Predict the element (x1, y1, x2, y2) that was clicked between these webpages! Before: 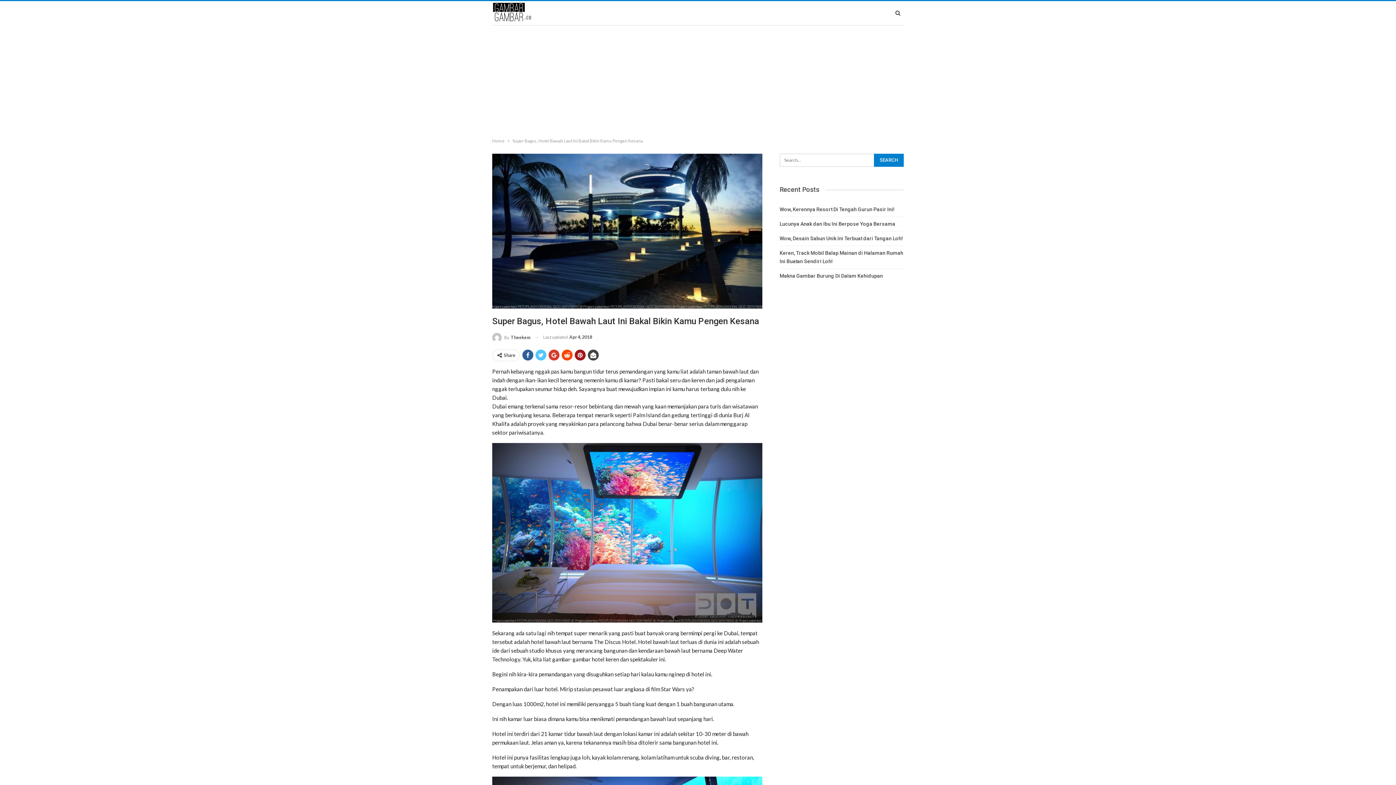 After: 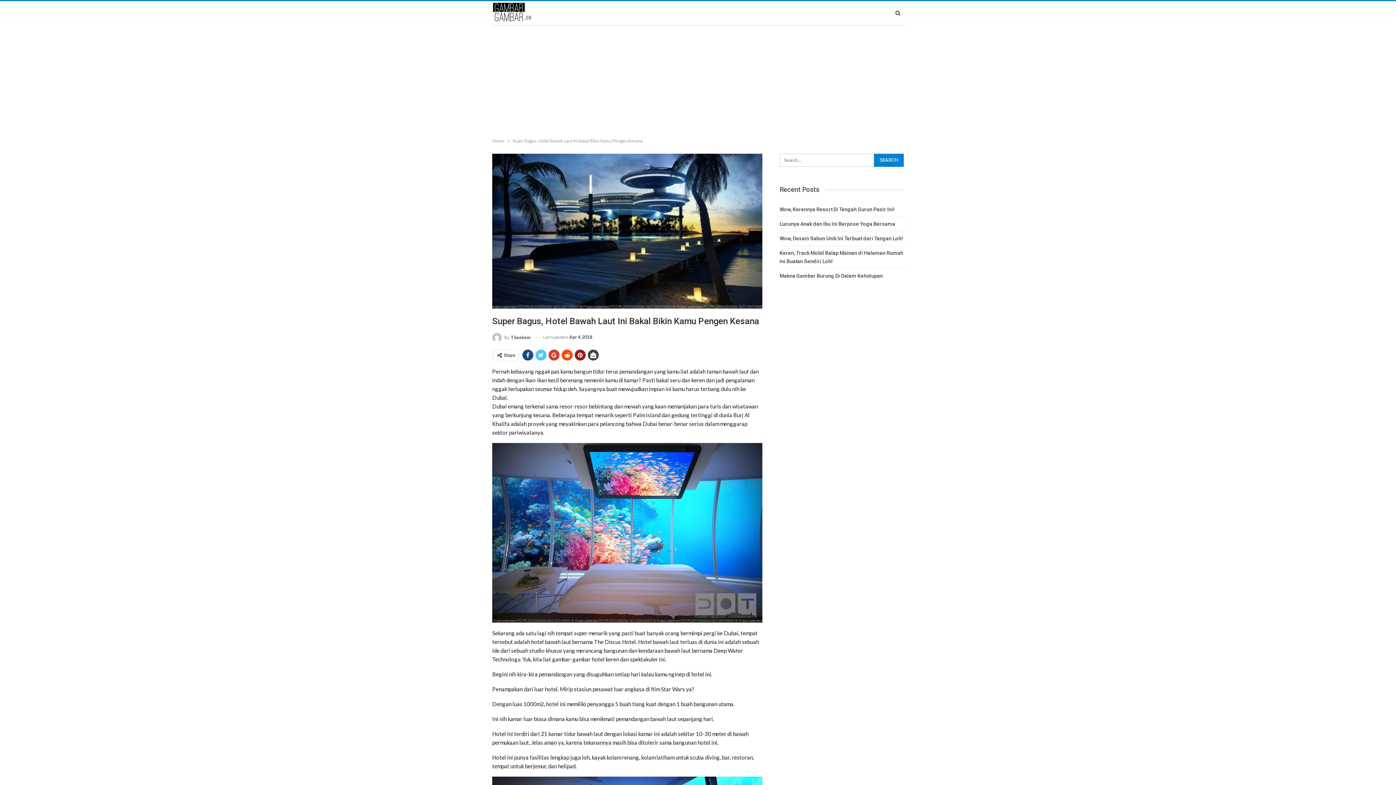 Action: bbox: (522, 349, 533, 360)